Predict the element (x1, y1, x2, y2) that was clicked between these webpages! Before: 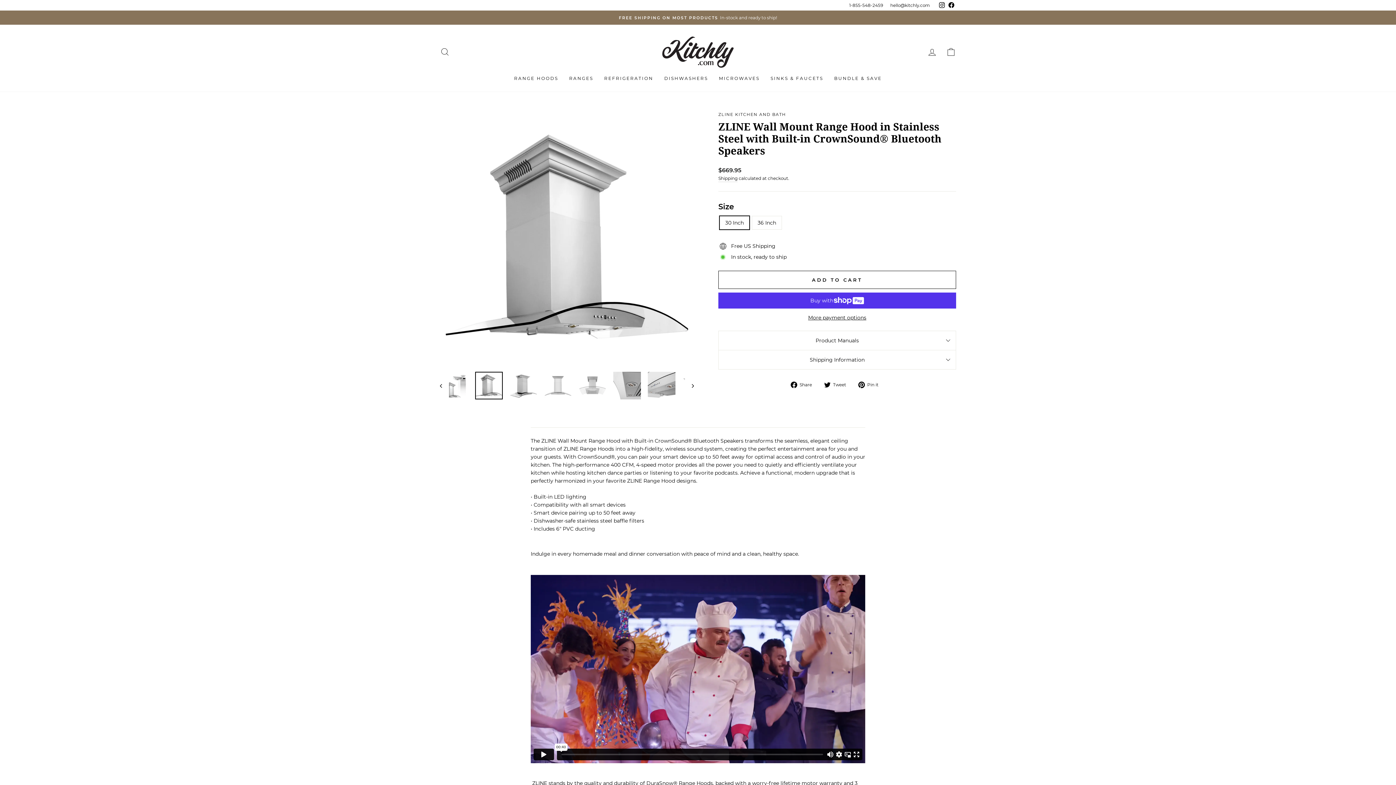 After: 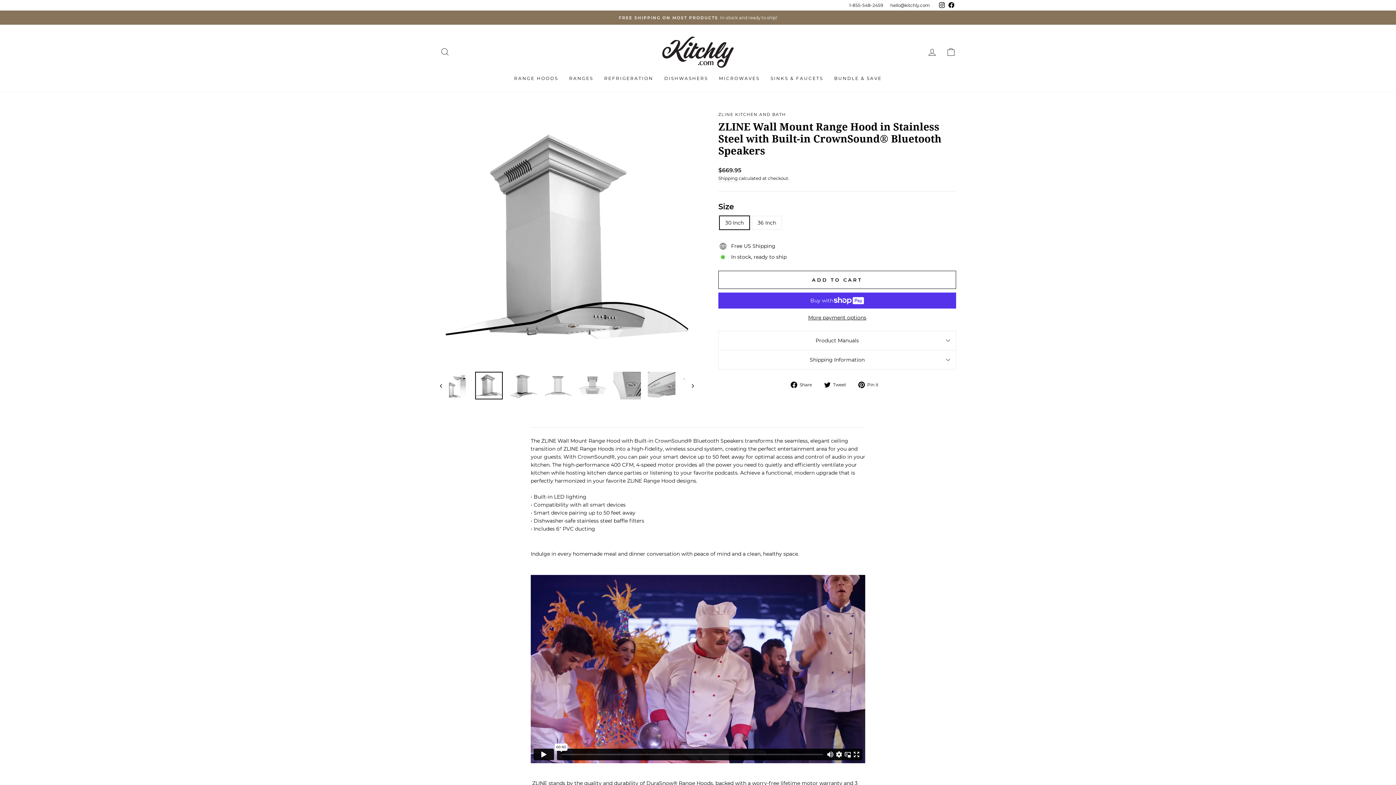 Action: bbox: (475, 372, 502, 399)